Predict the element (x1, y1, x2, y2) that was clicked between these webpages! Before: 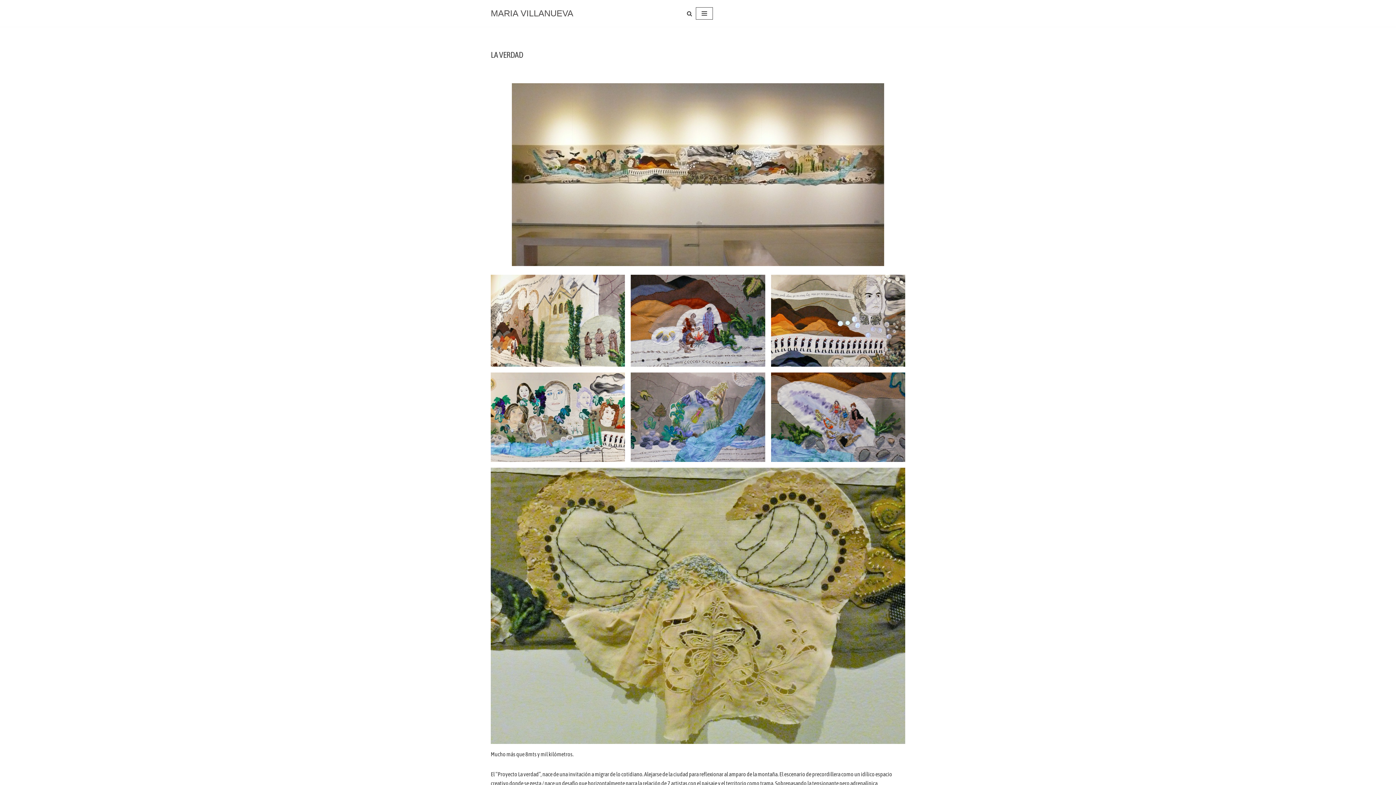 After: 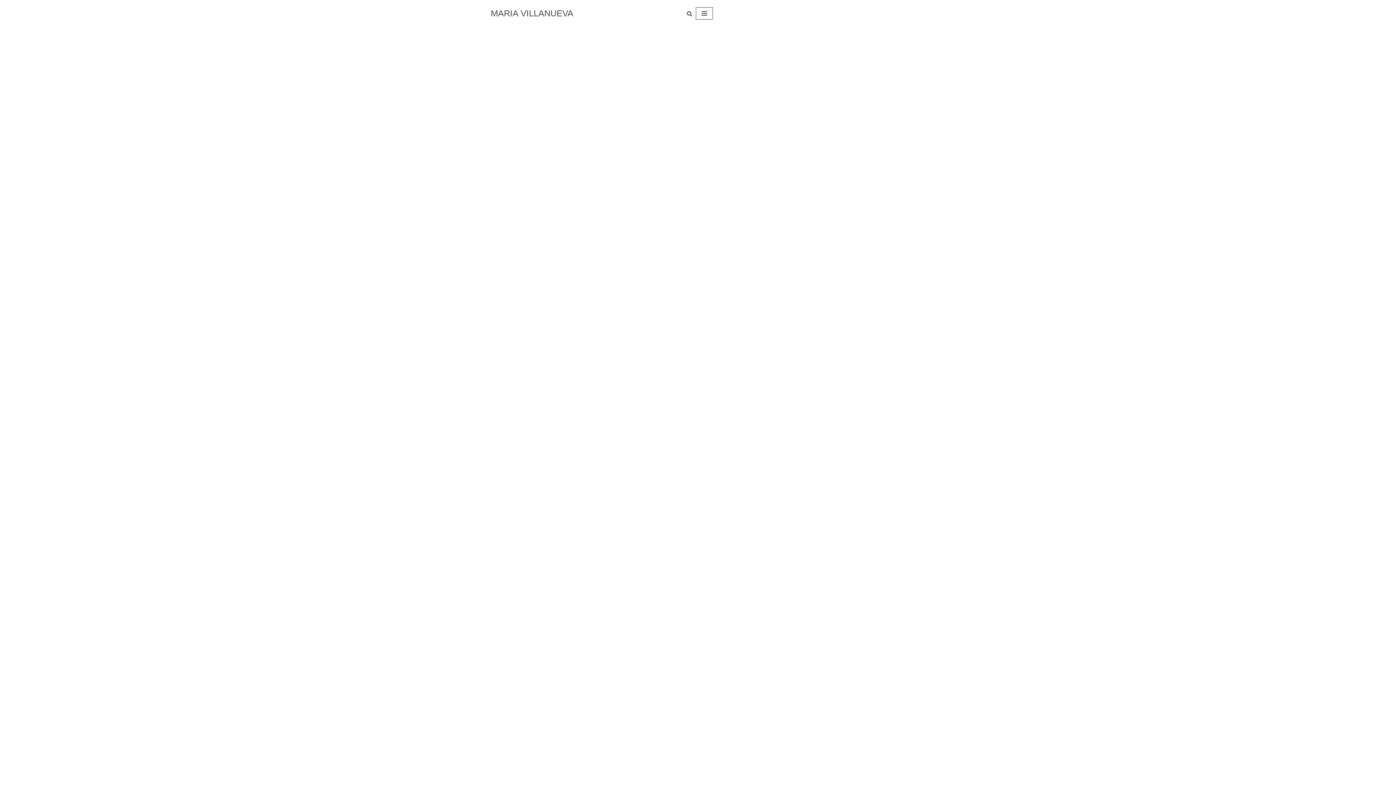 Action: bbox: (490, 6, 573, 20) label: MARIA VILLANUEVA Artista Visual